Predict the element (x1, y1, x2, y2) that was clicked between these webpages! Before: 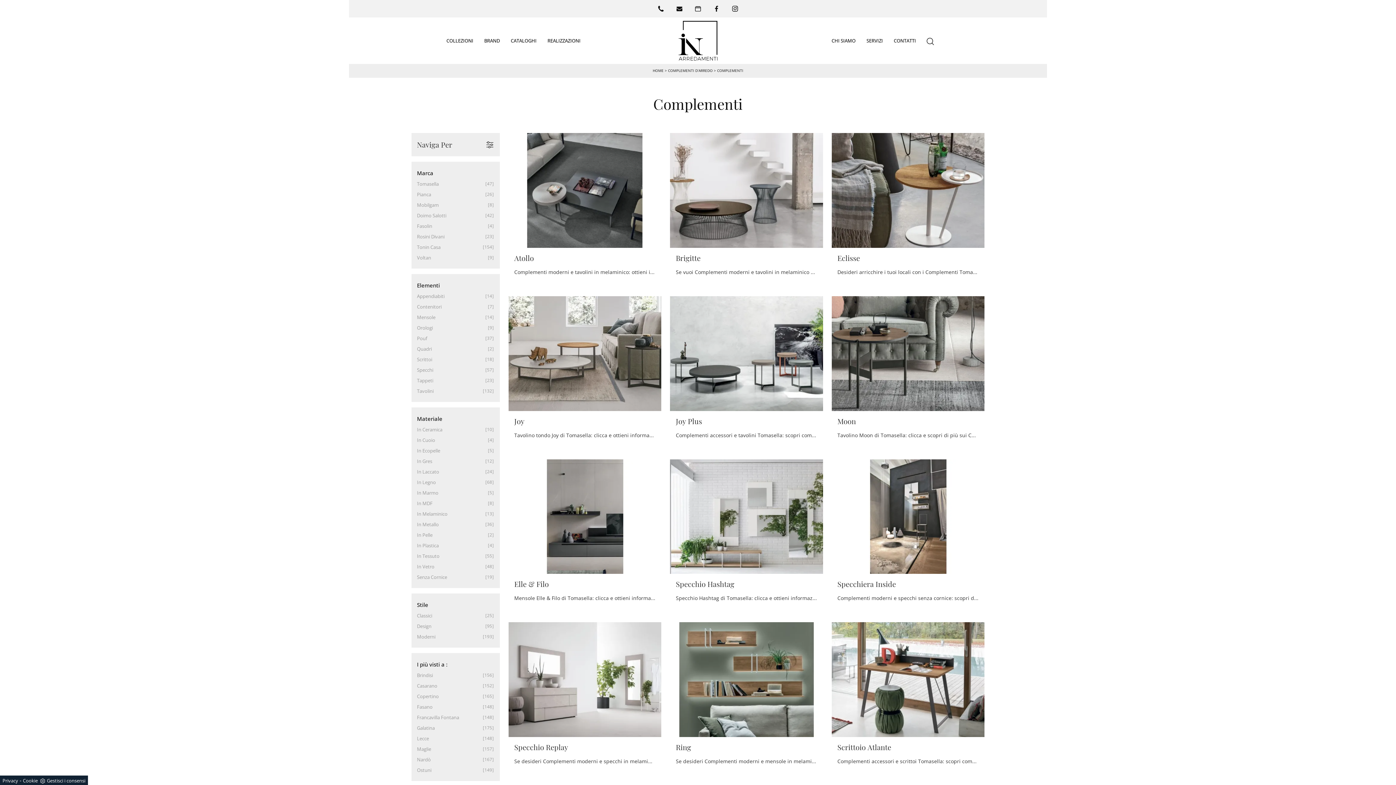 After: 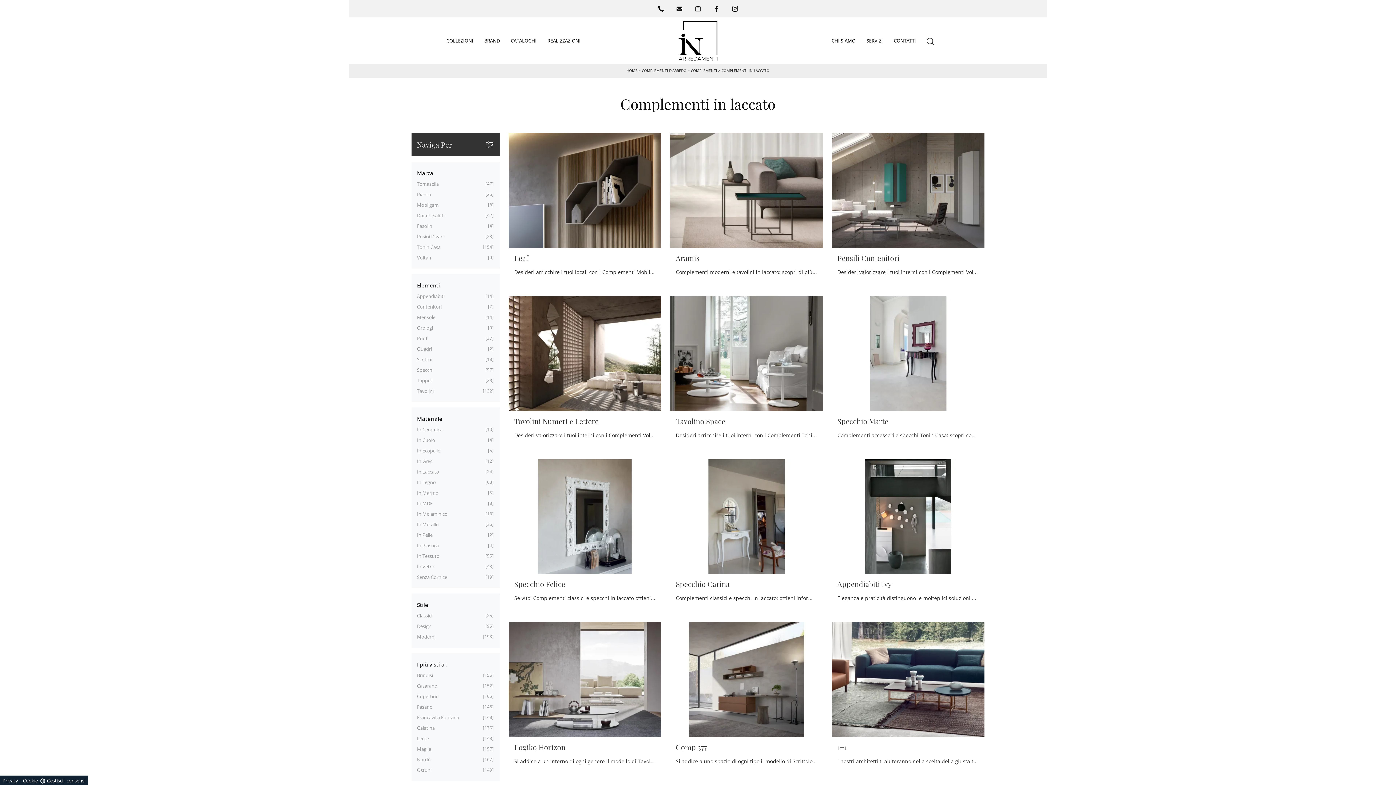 Action: bbox: (417, 468, 439, 475) label: In Laccato
24